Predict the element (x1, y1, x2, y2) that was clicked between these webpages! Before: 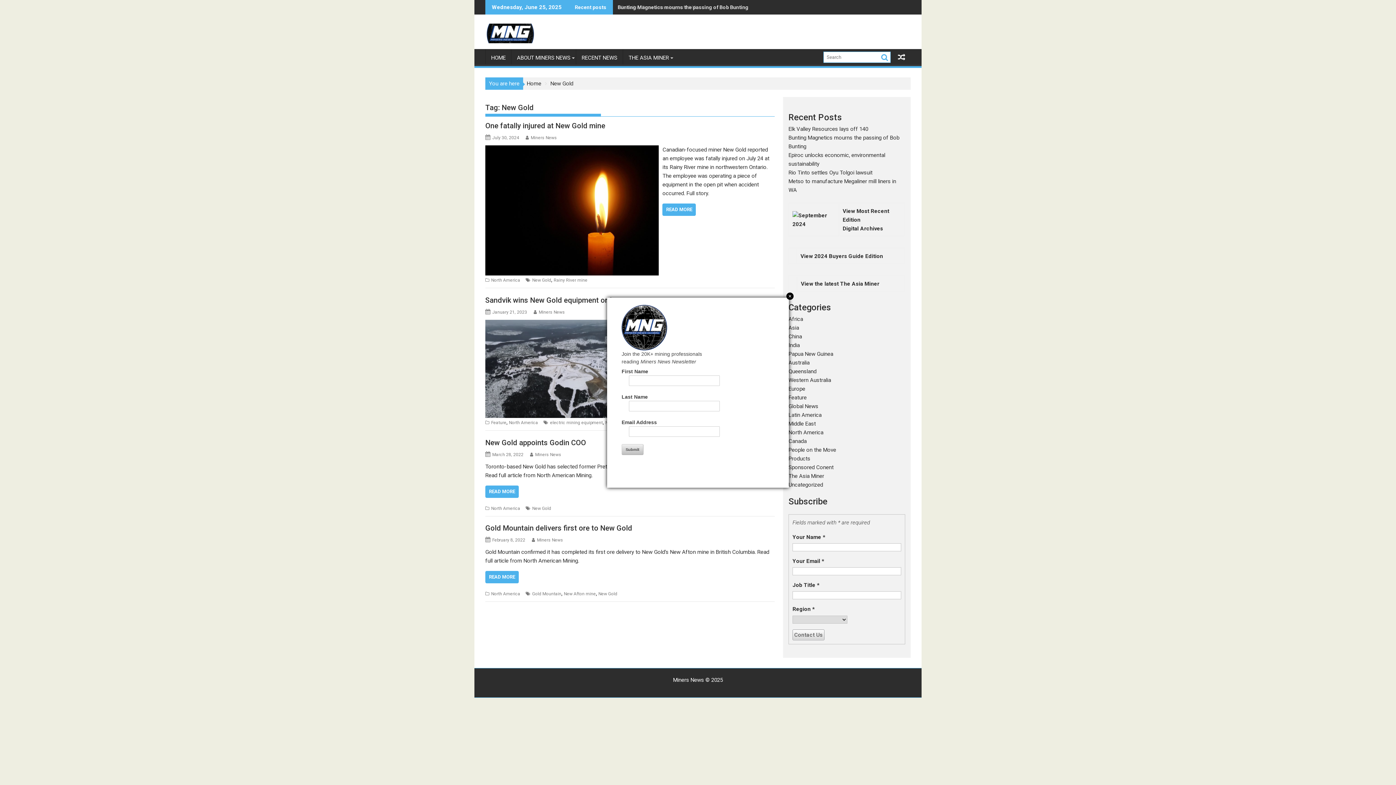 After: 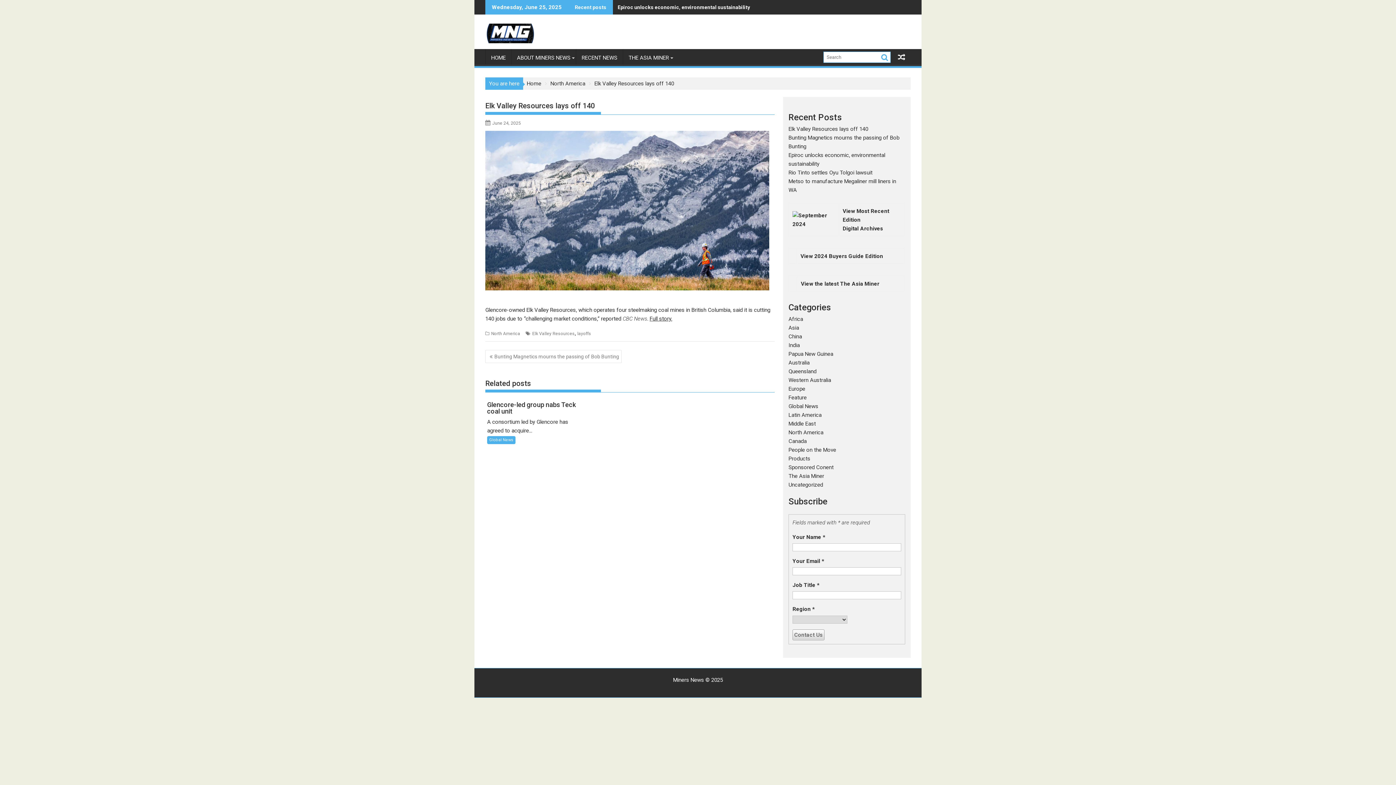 Action: bbox: (613, 0, 696, 14) label: Elk Valley Resources lays off 140